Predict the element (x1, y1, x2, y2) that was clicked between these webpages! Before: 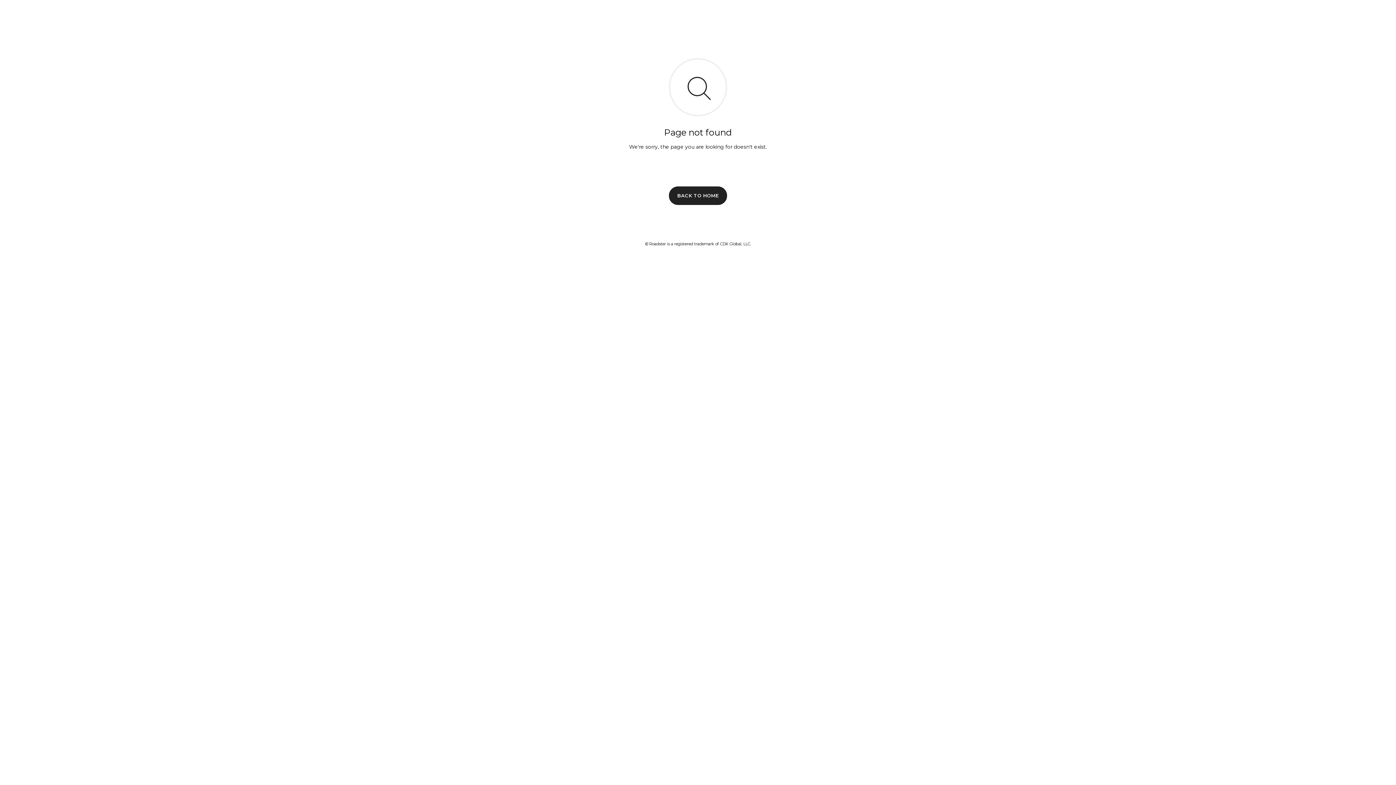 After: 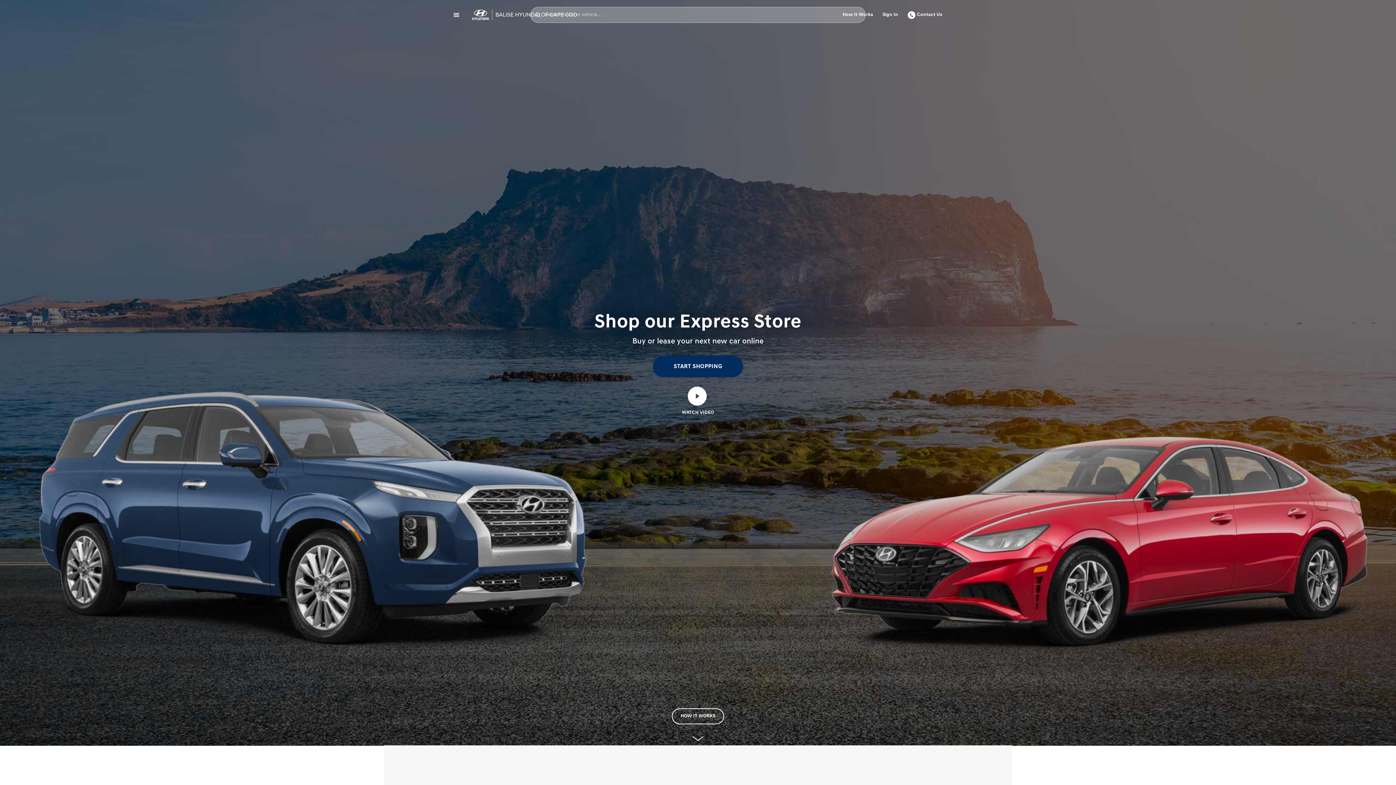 Action: label: BACK TO HOME bbox: (669, 186, 727, 204)